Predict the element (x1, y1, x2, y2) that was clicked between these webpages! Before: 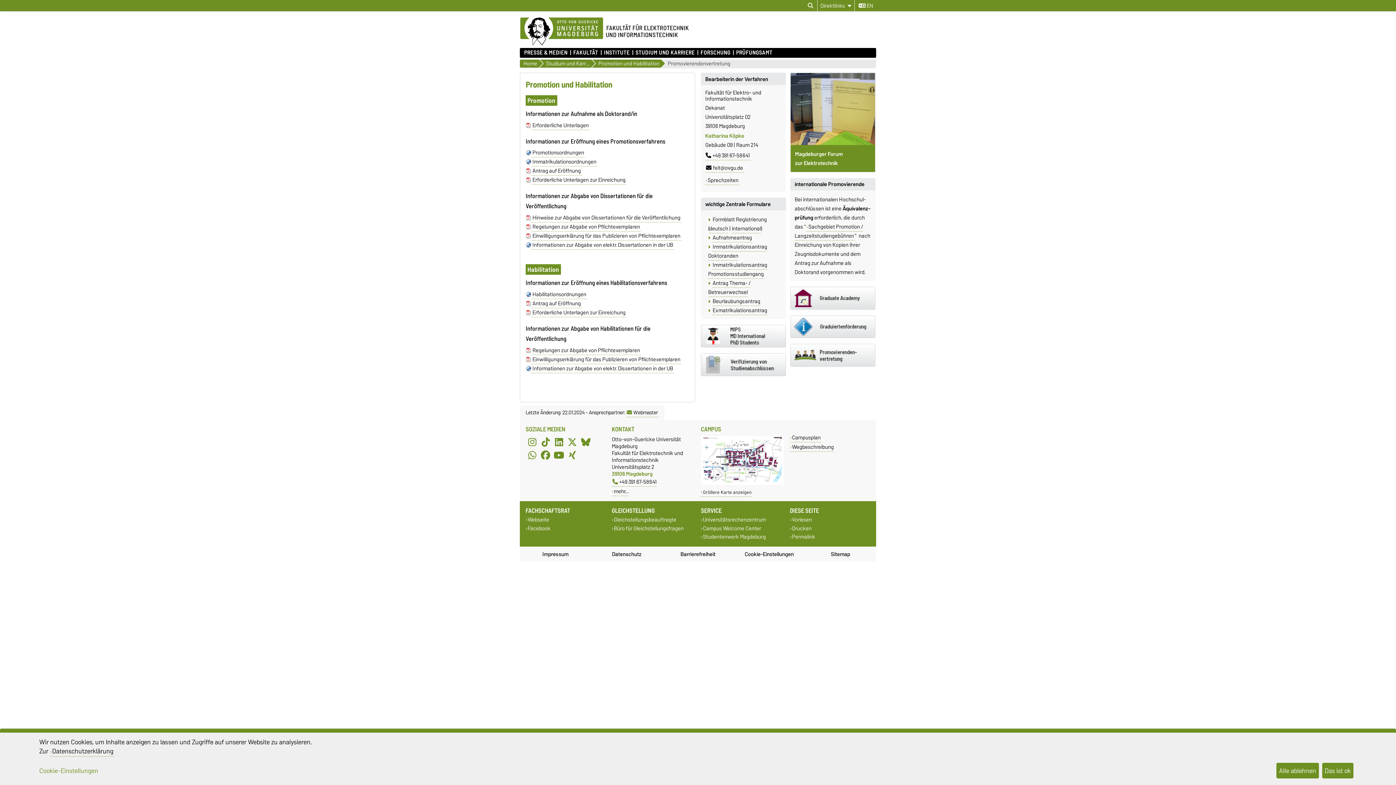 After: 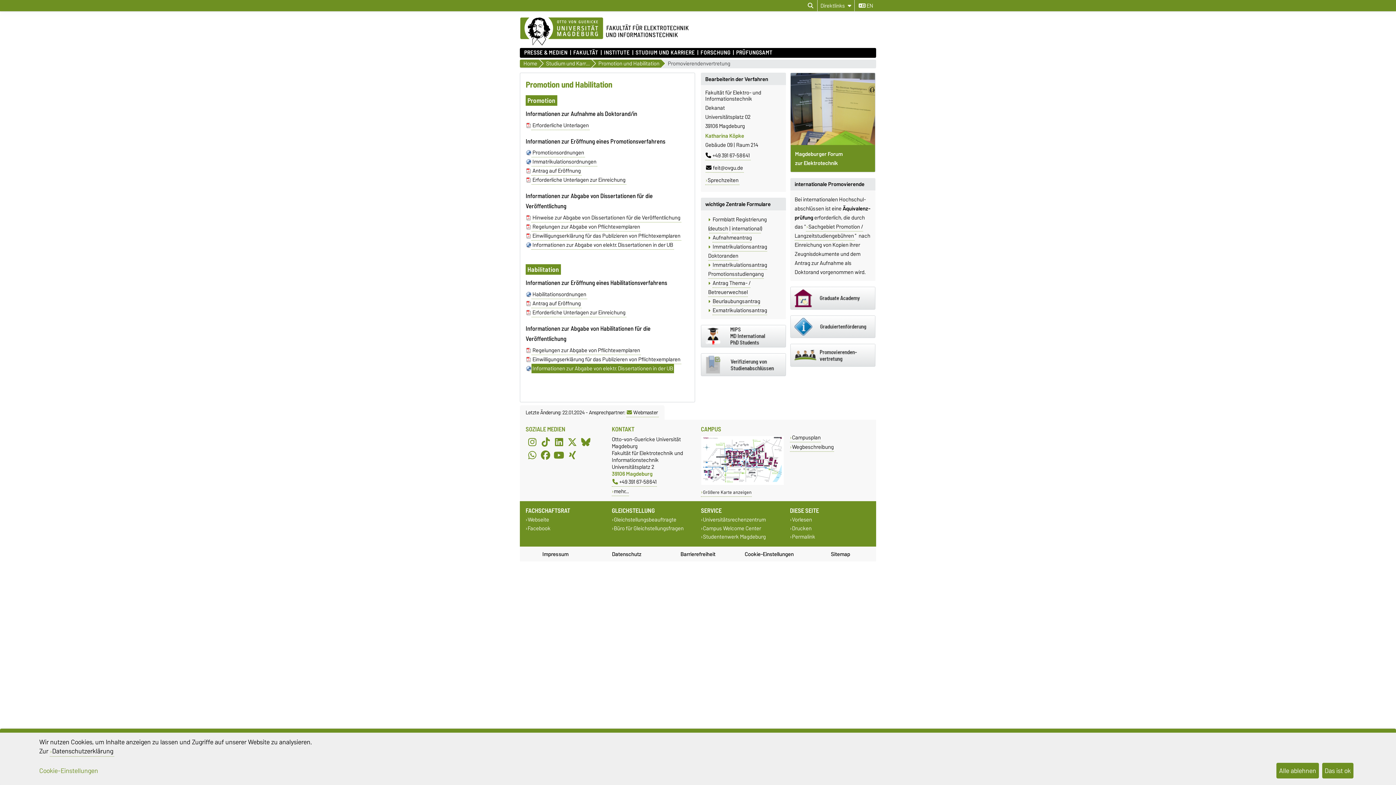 Action: bbox: (531, 363, 674, 373) label: Informationen zur Abgabe von elektr. Dissertationen in der UB